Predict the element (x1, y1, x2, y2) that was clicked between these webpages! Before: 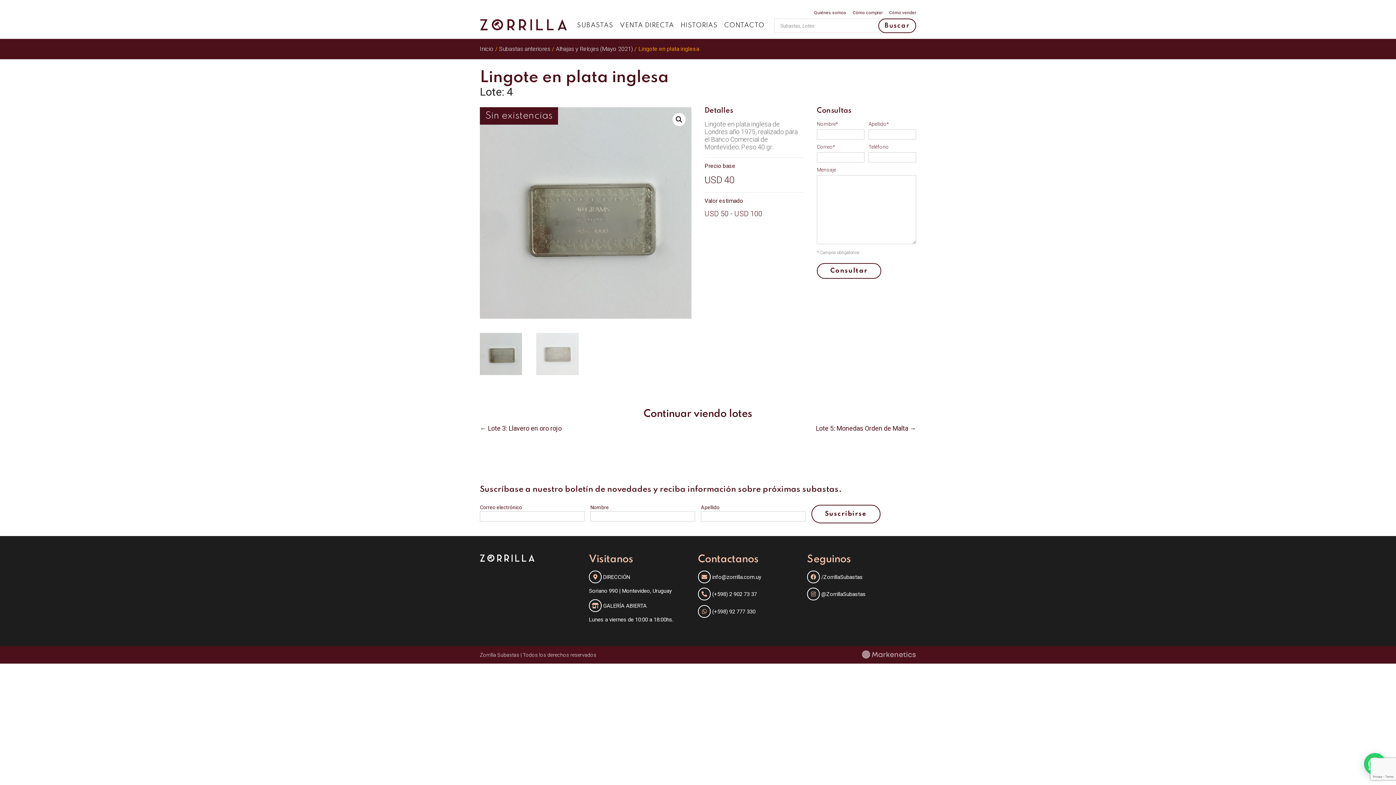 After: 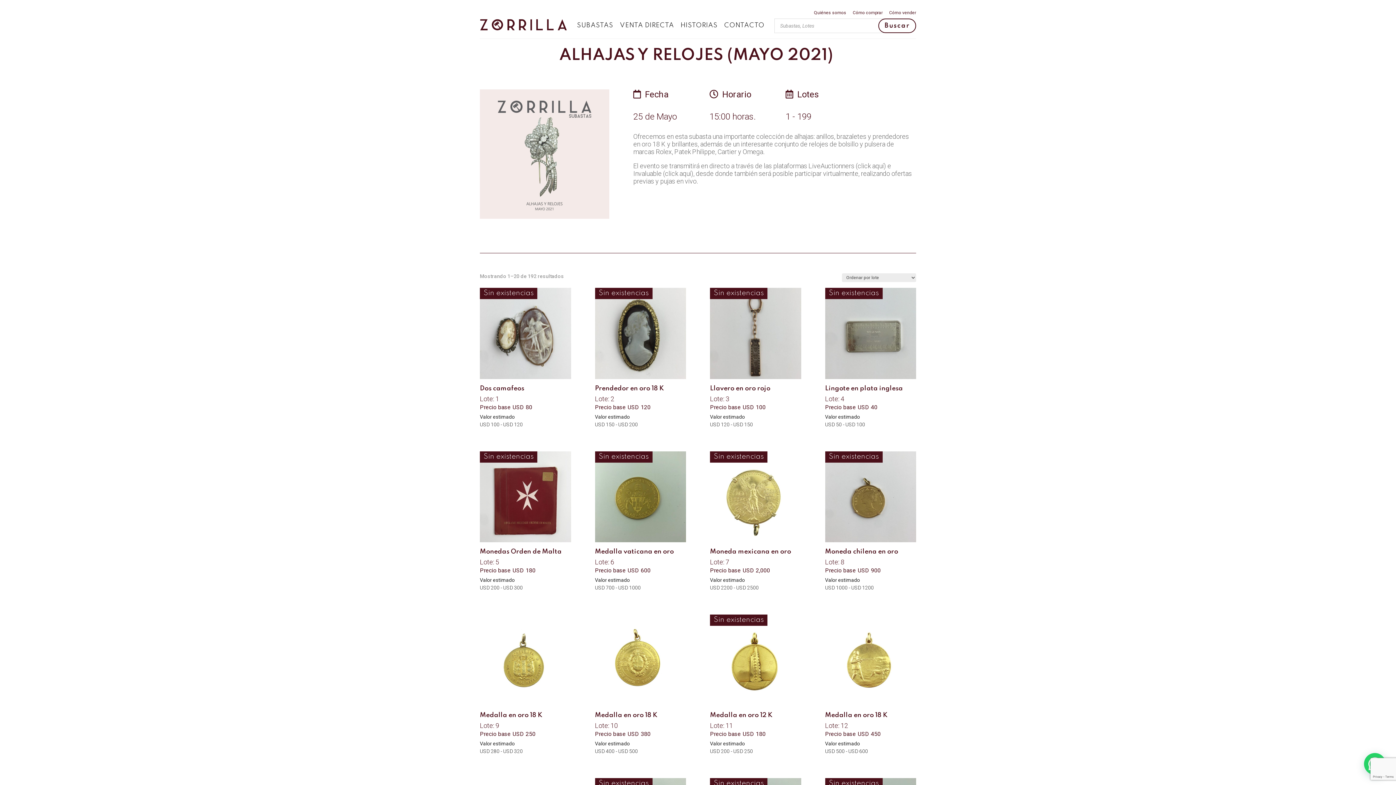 Action: bbox: (556, 45, 633, 52) label: Alhajas y Relojes (Mayo 2021)